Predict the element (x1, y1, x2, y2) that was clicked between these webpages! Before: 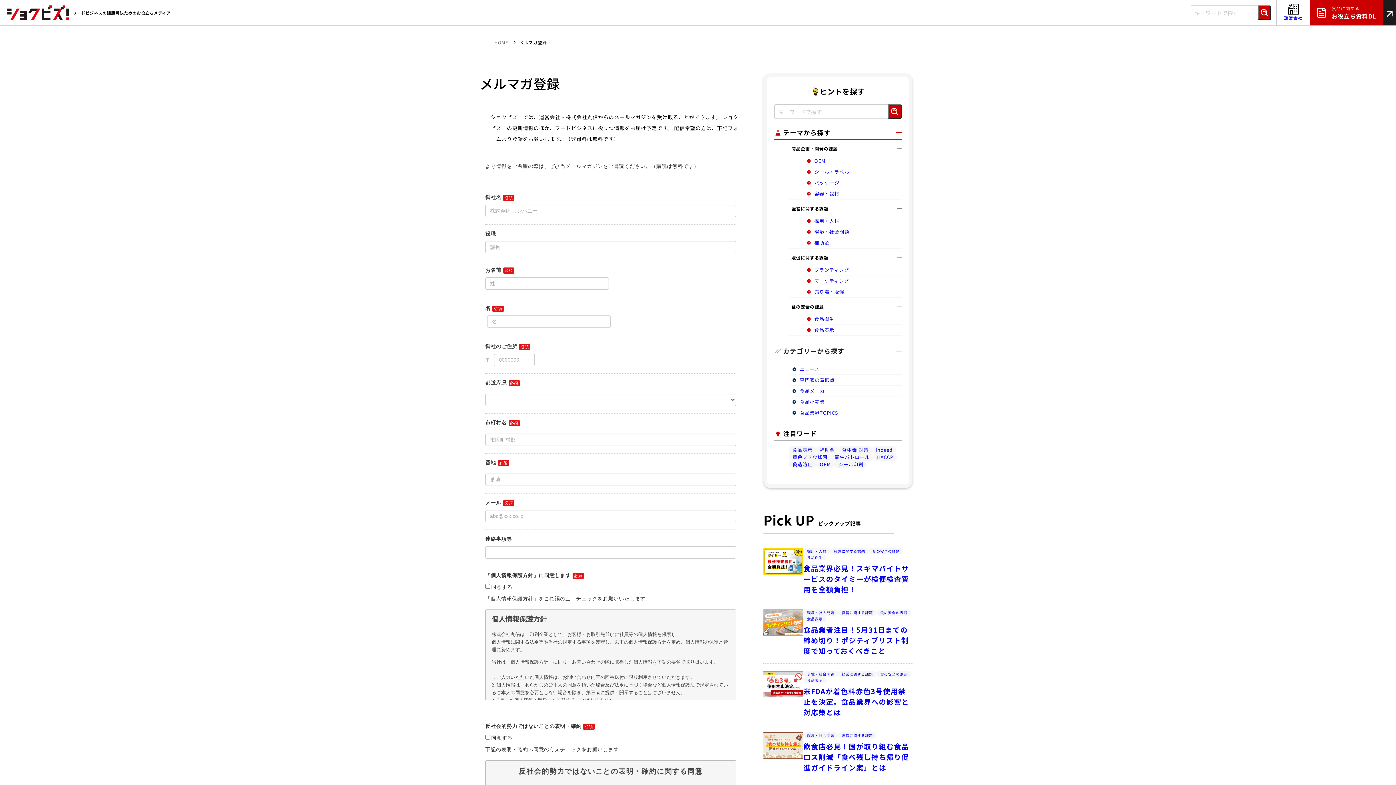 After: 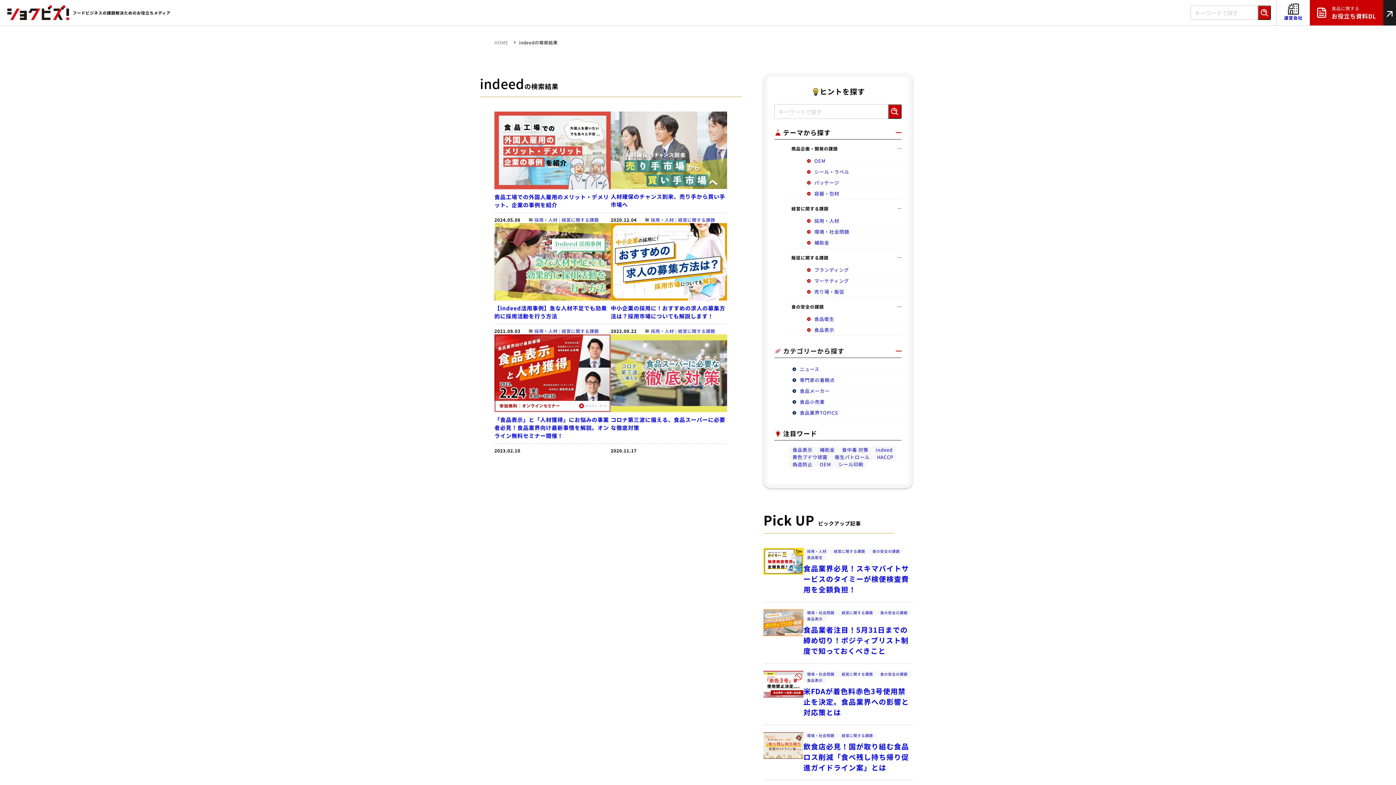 Action: label: indeed bbox: (872, 446, 896, 453)